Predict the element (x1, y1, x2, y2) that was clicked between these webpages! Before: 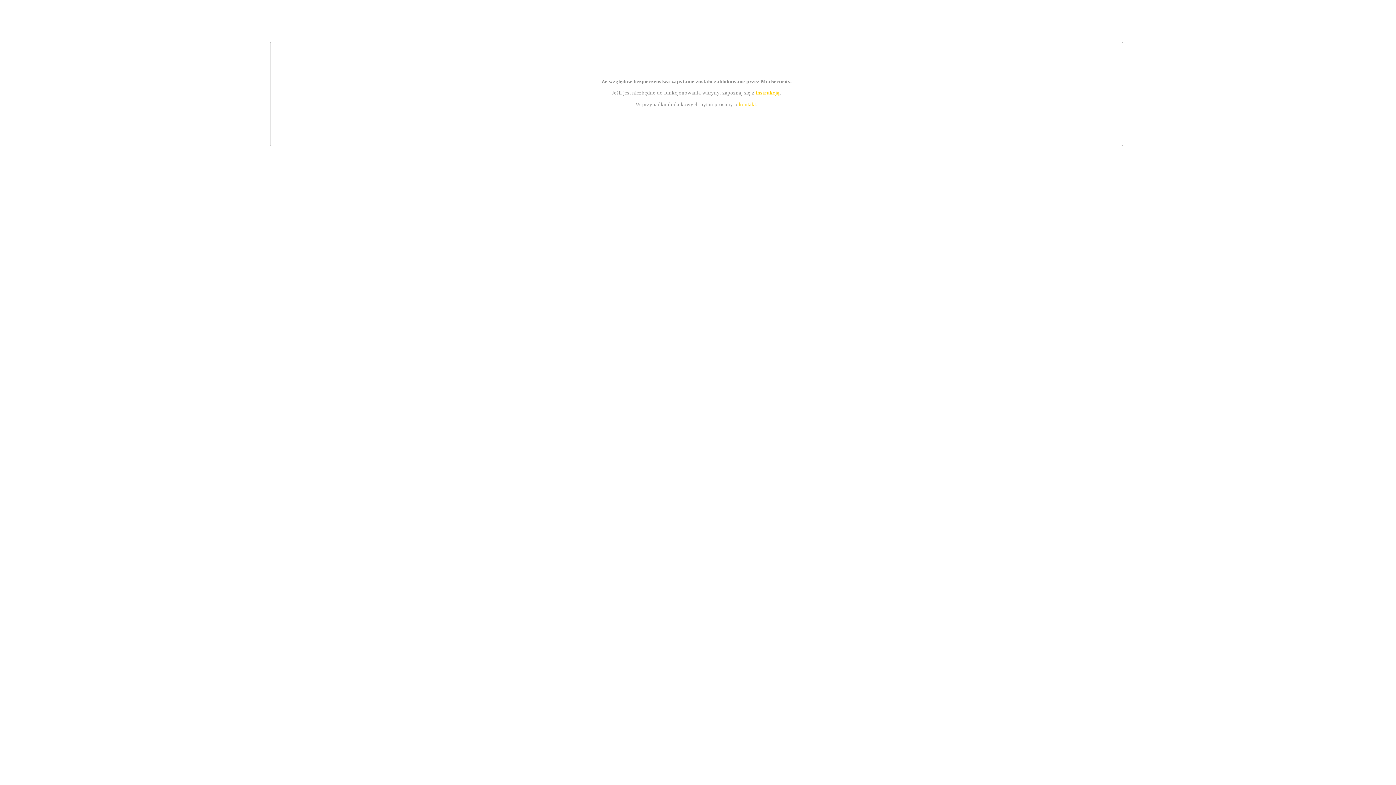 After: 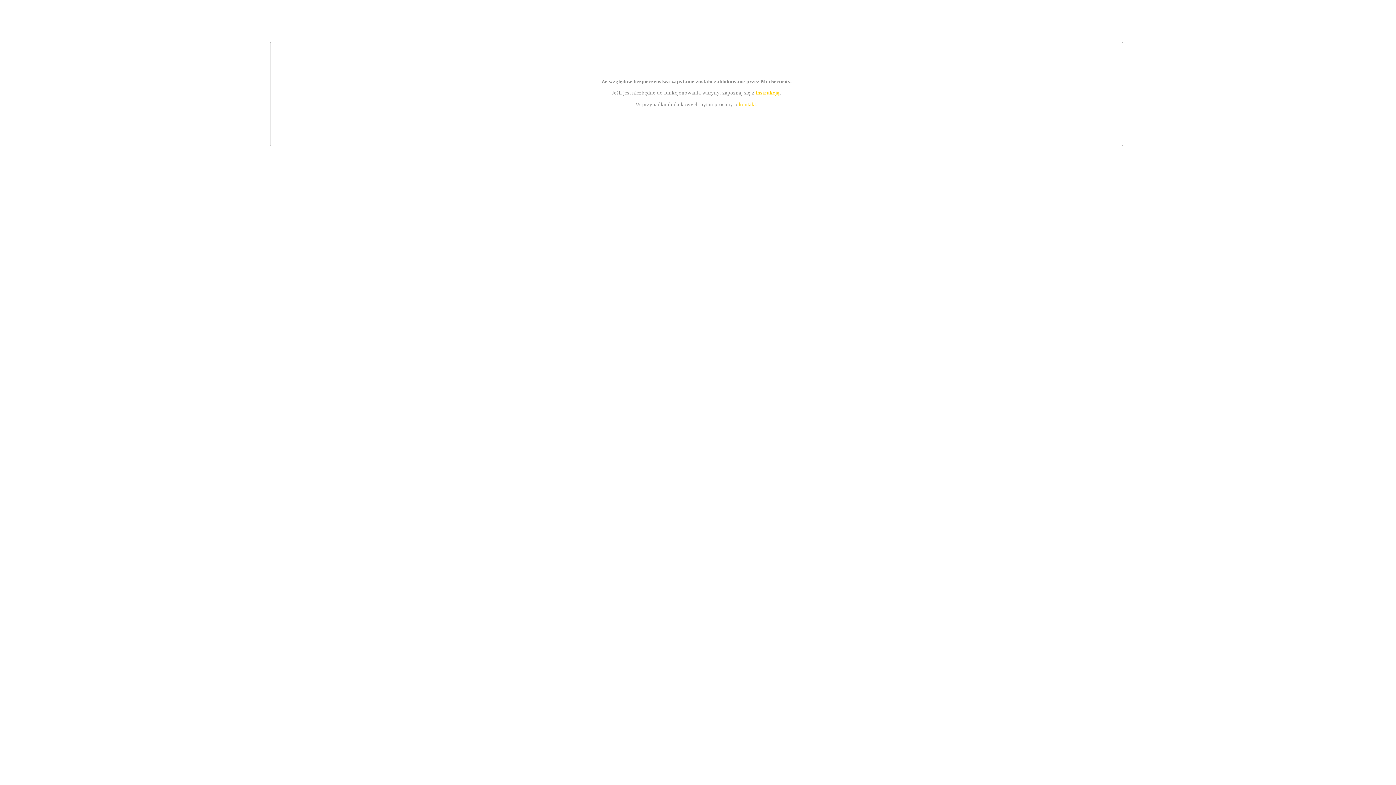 Action: label: kontakt bbox: (739, 101, 756, 107)